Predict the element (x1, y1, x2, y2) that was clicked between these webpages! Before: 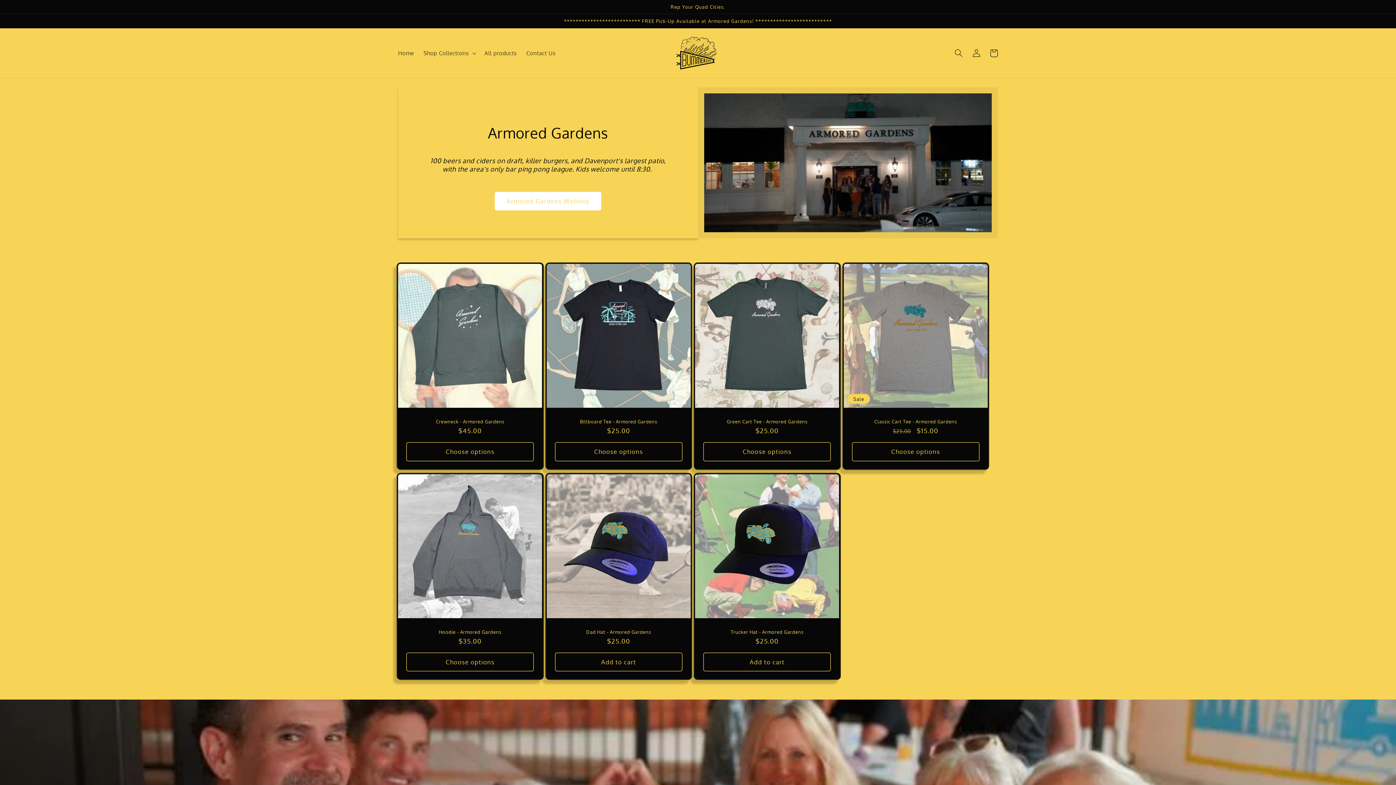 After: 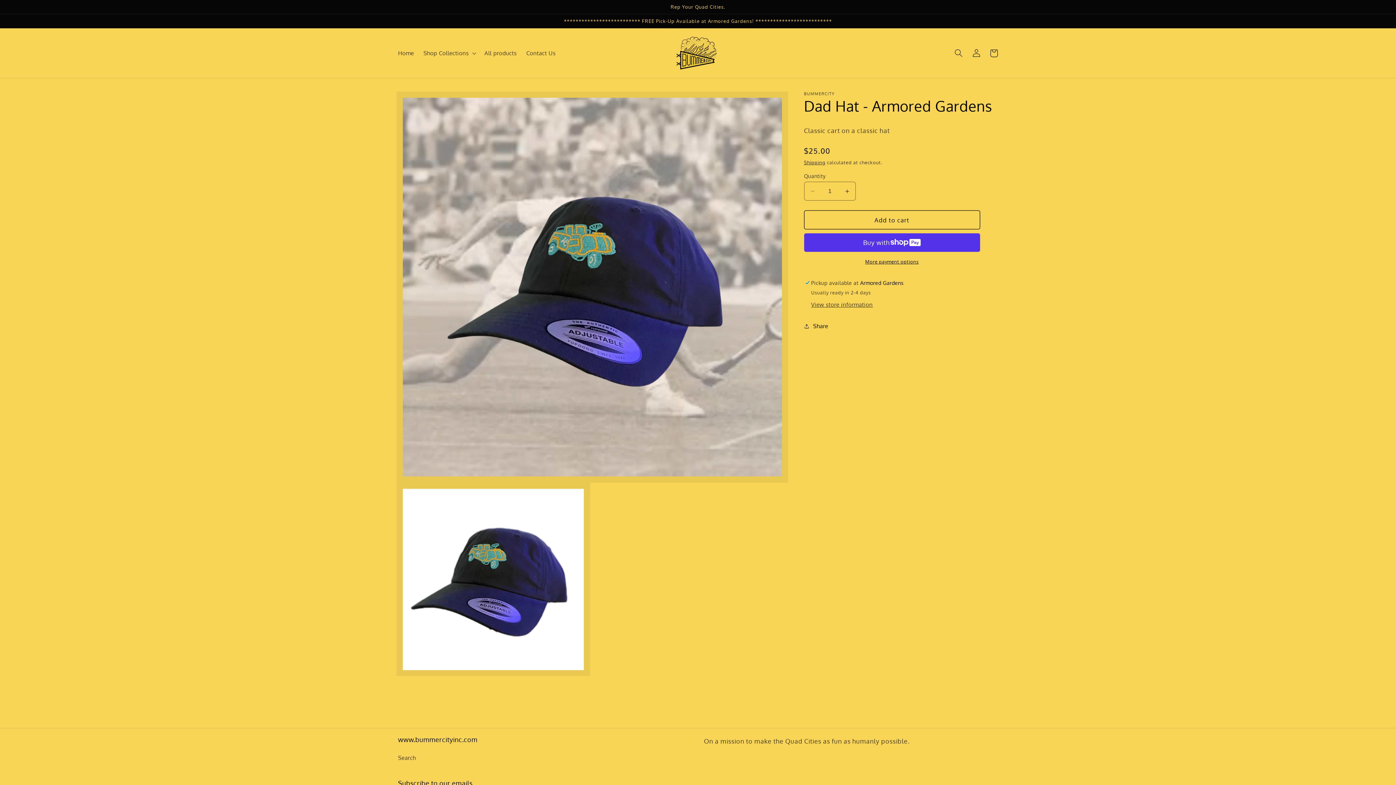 Action: bbox: (554, 629, 683, 635) label: Dad Hat - Armored Gardens